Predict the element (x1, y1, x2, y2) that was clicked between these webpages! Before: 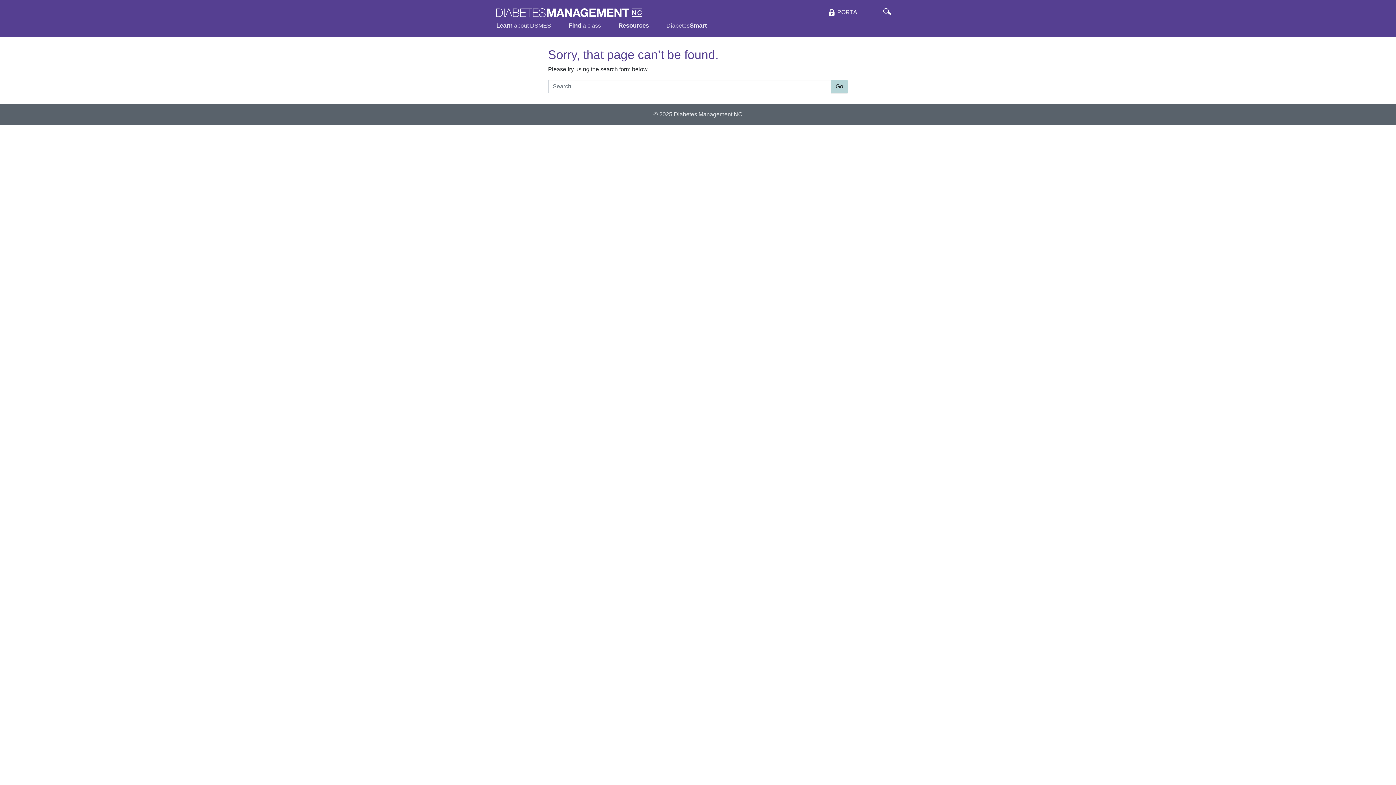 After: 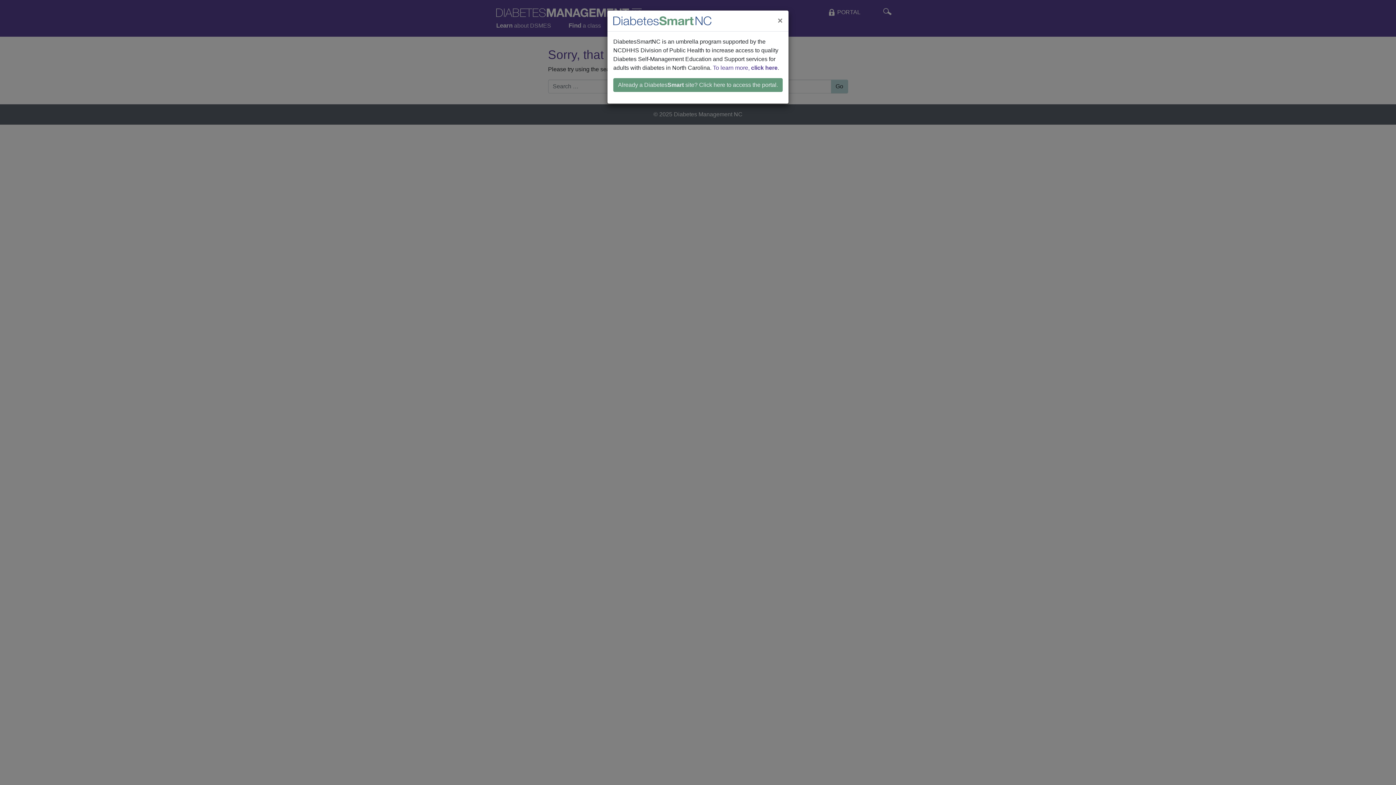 Action: bbox: (826, 5, 866, 19) label: PORTAL